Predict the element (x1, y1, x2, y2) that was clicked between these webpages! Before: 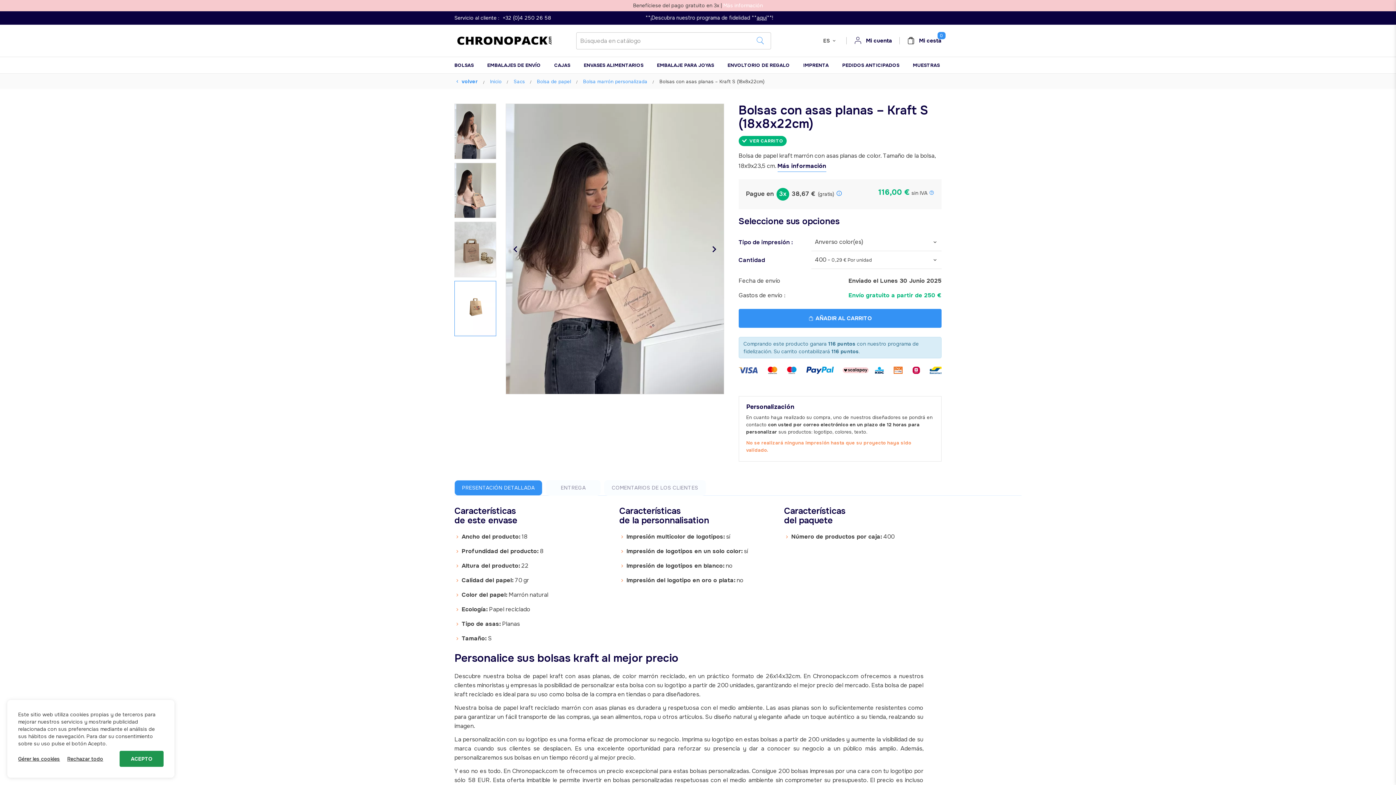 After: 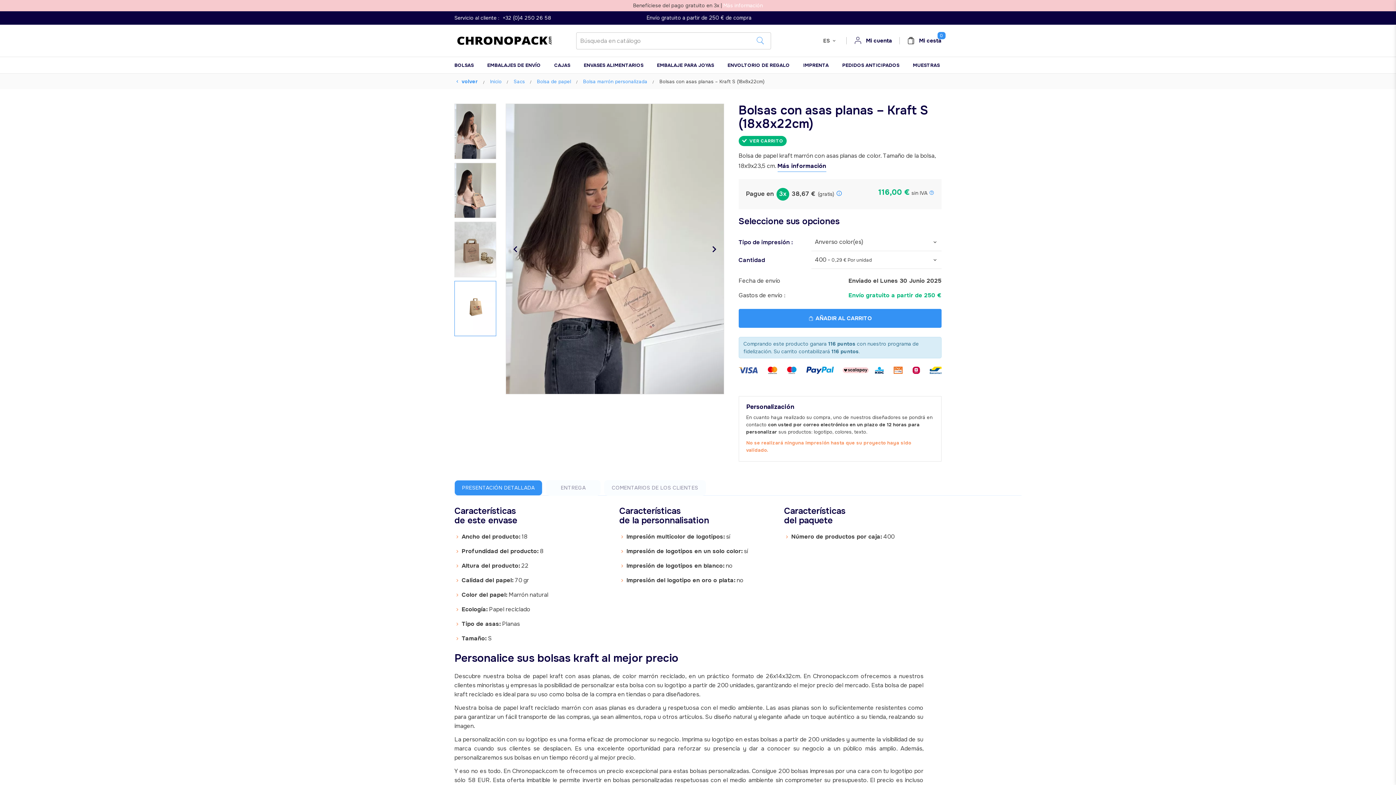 Action: bbox: (67, 752, 103, 766) label: Rechazar todo